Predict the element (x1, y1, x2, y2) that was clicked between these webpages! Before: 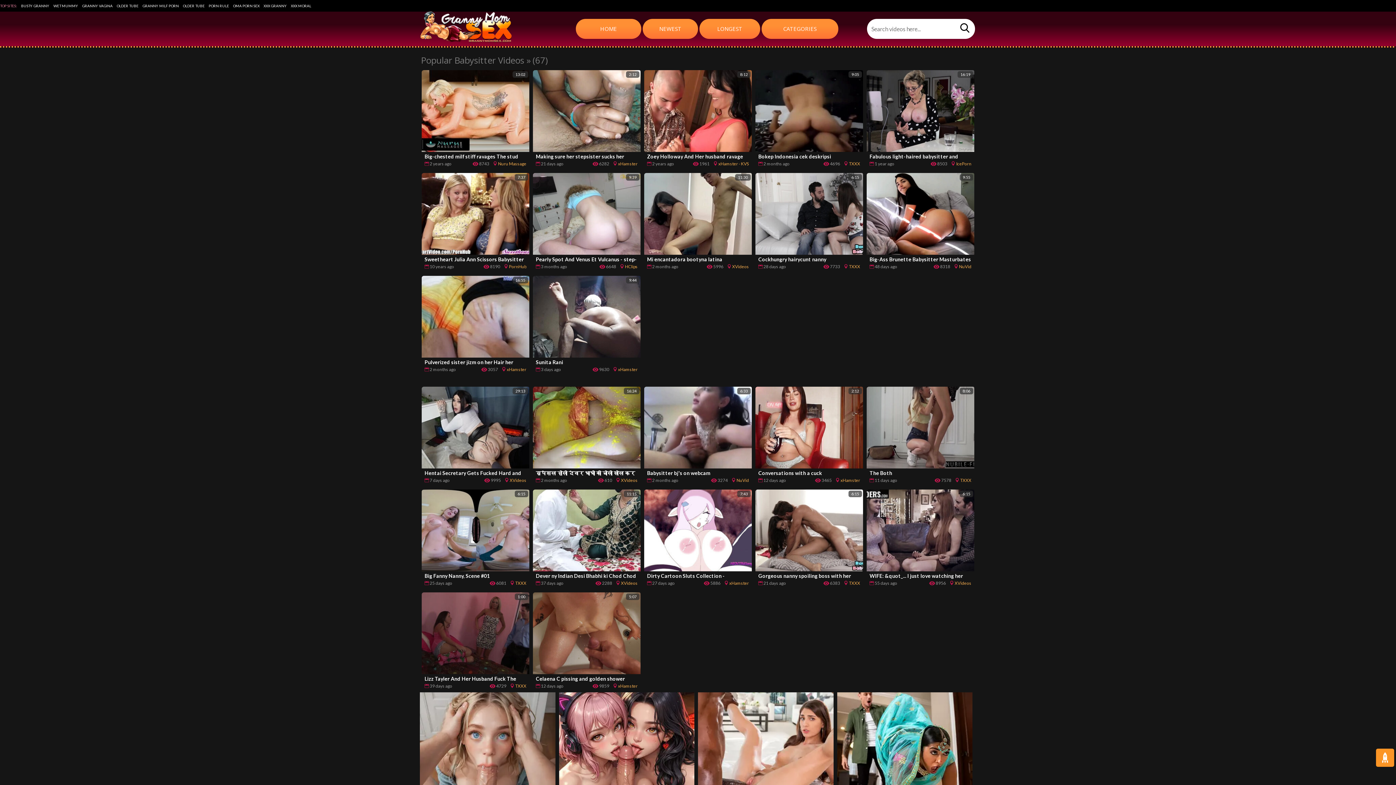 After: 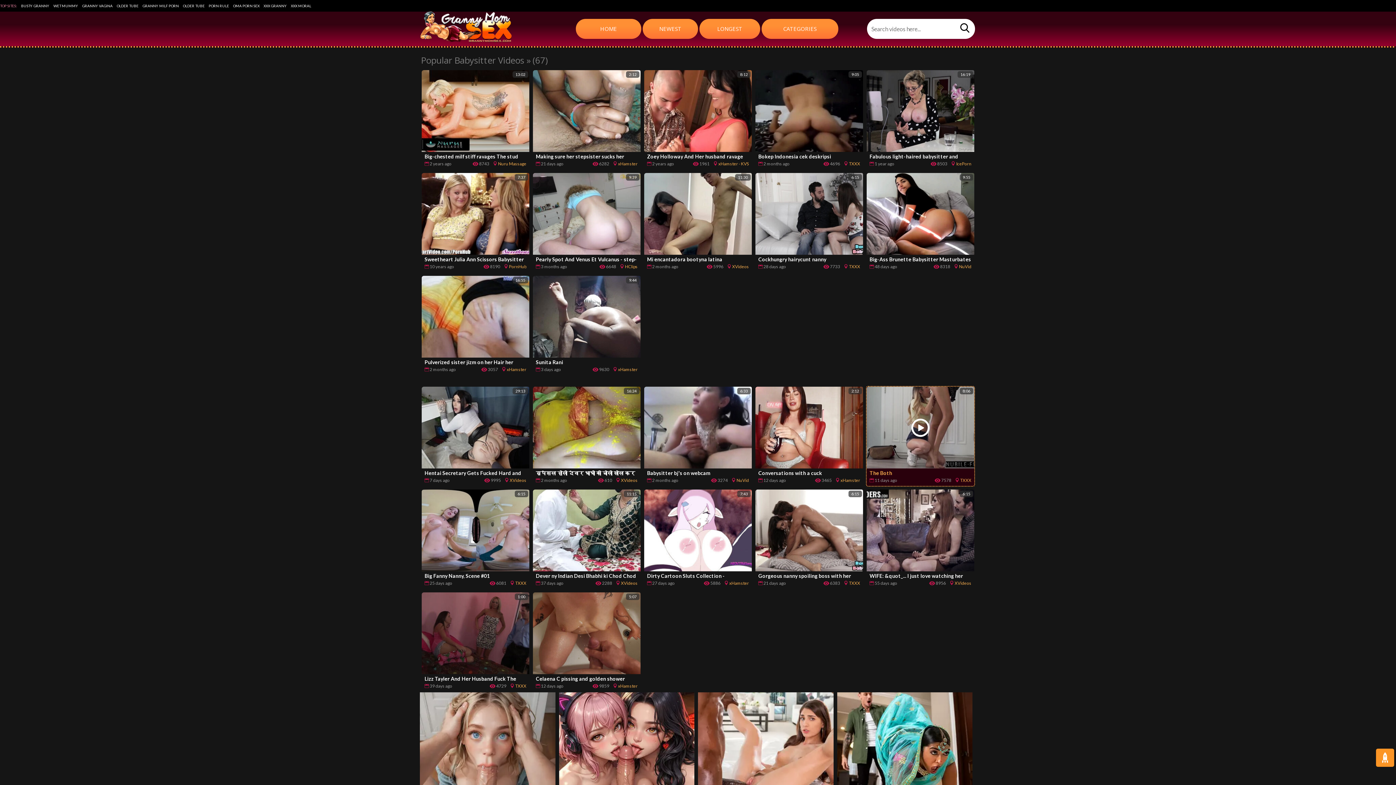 Action: label: The Both bbox: (866, 386, 974, 476)